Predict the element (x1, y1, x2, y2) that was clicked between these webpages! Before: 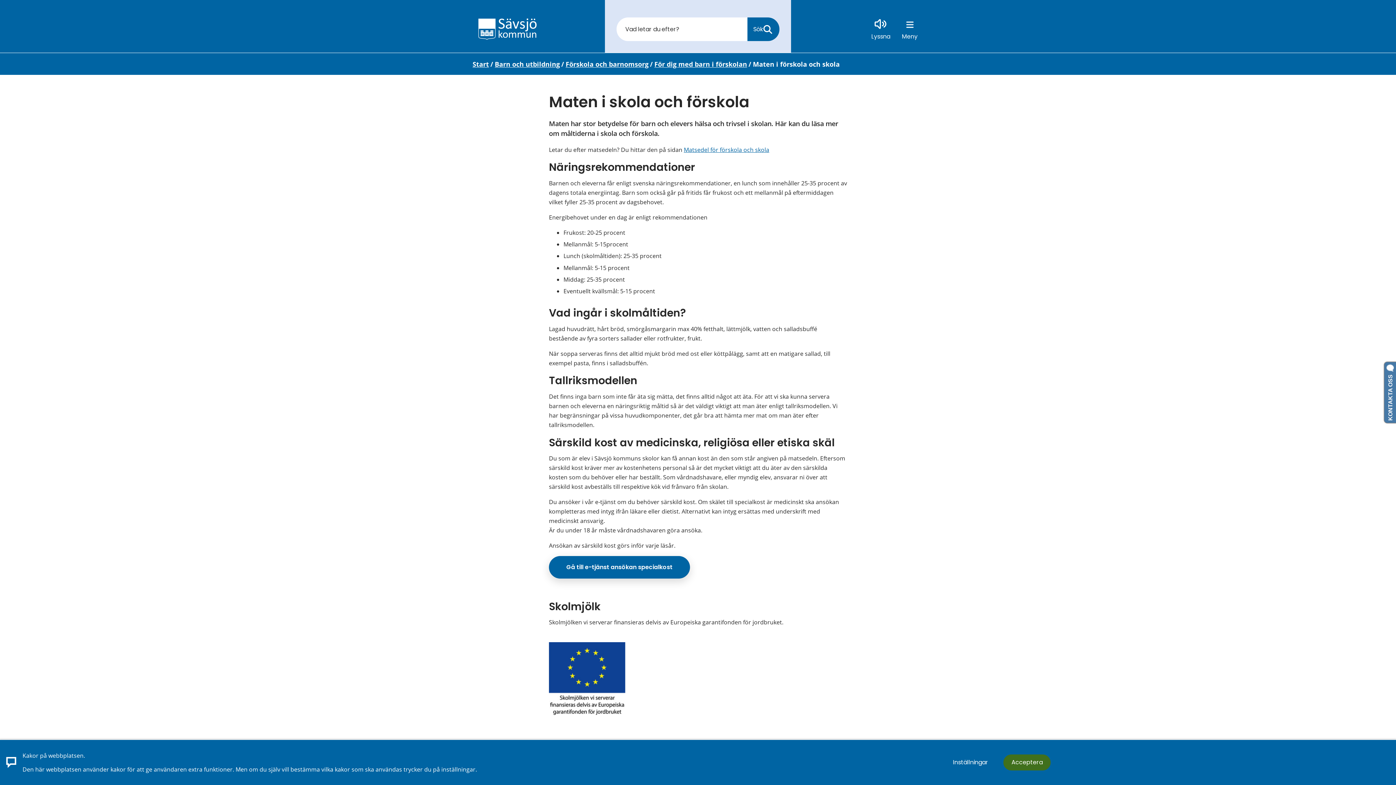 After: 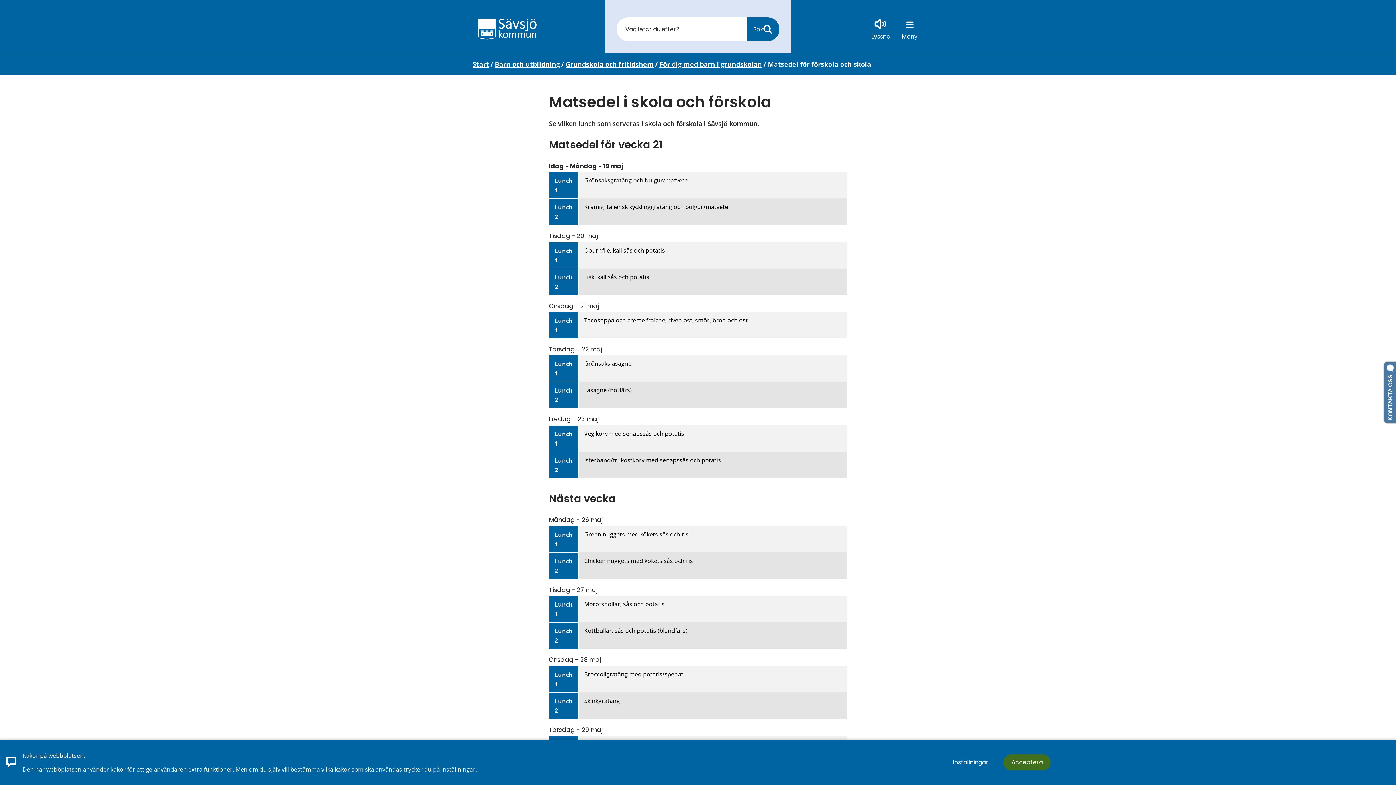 Action: label: Matsedel för förskola och skola bbox: (684, 145, 769, 153)